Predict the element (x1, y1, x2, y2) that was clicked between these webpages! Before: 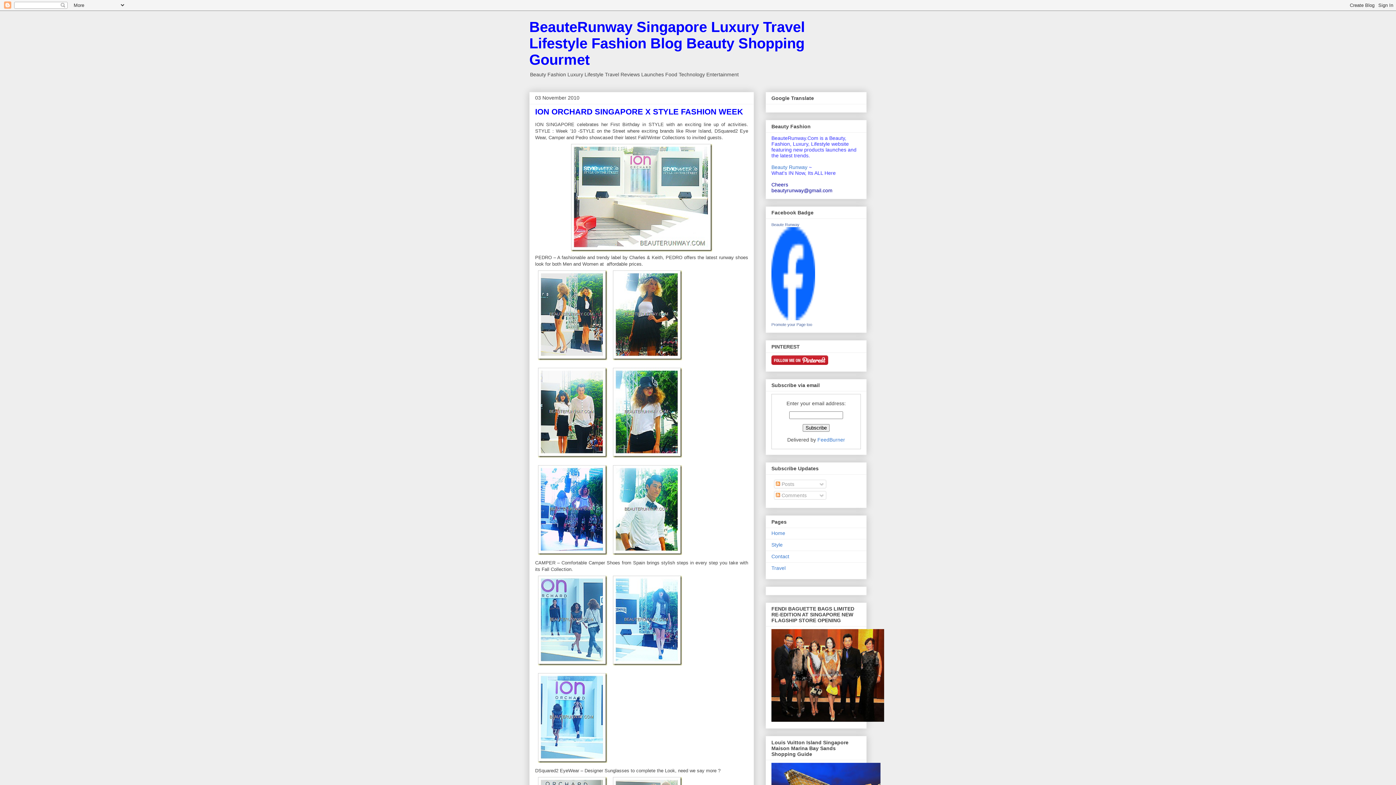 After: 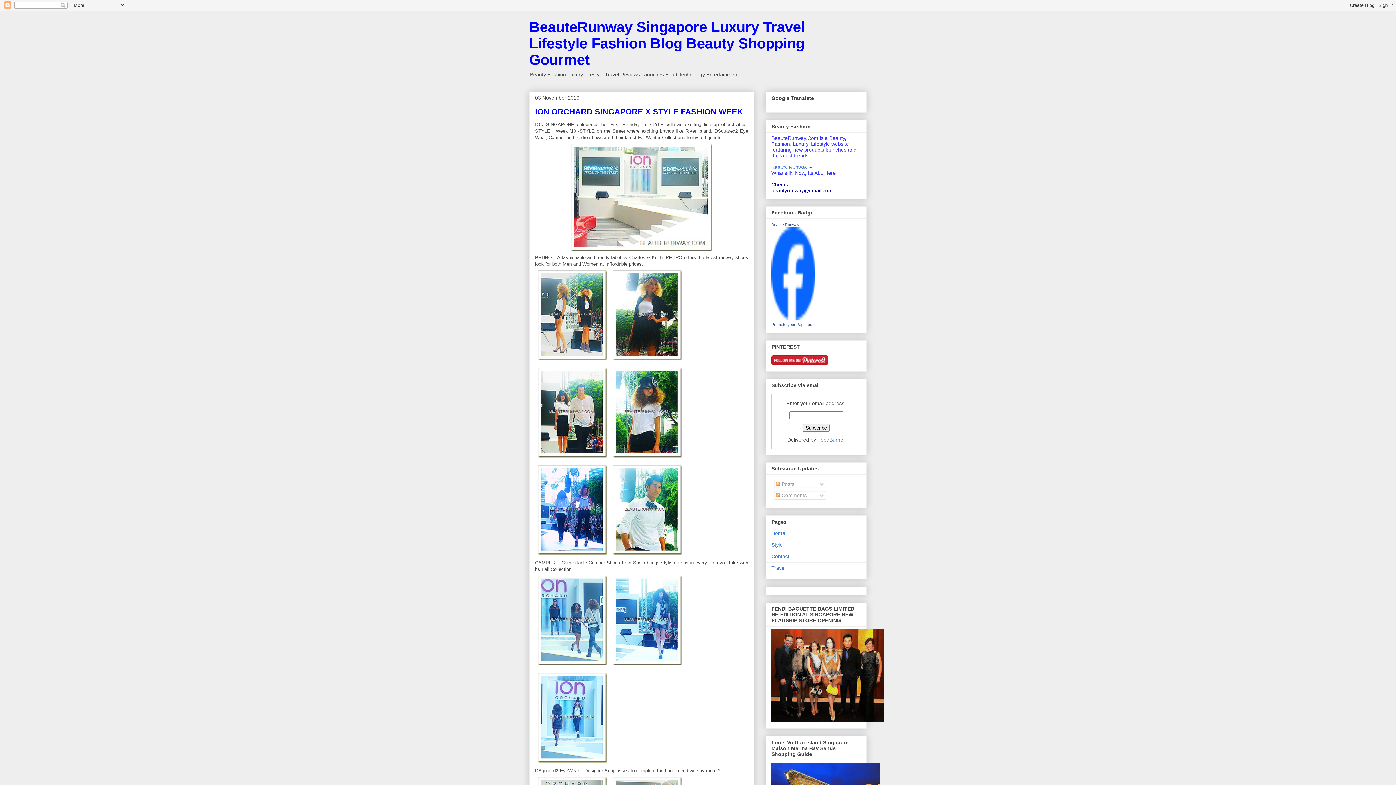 Action: label: FeedBurner bbox: (817, 437, 845, 442)